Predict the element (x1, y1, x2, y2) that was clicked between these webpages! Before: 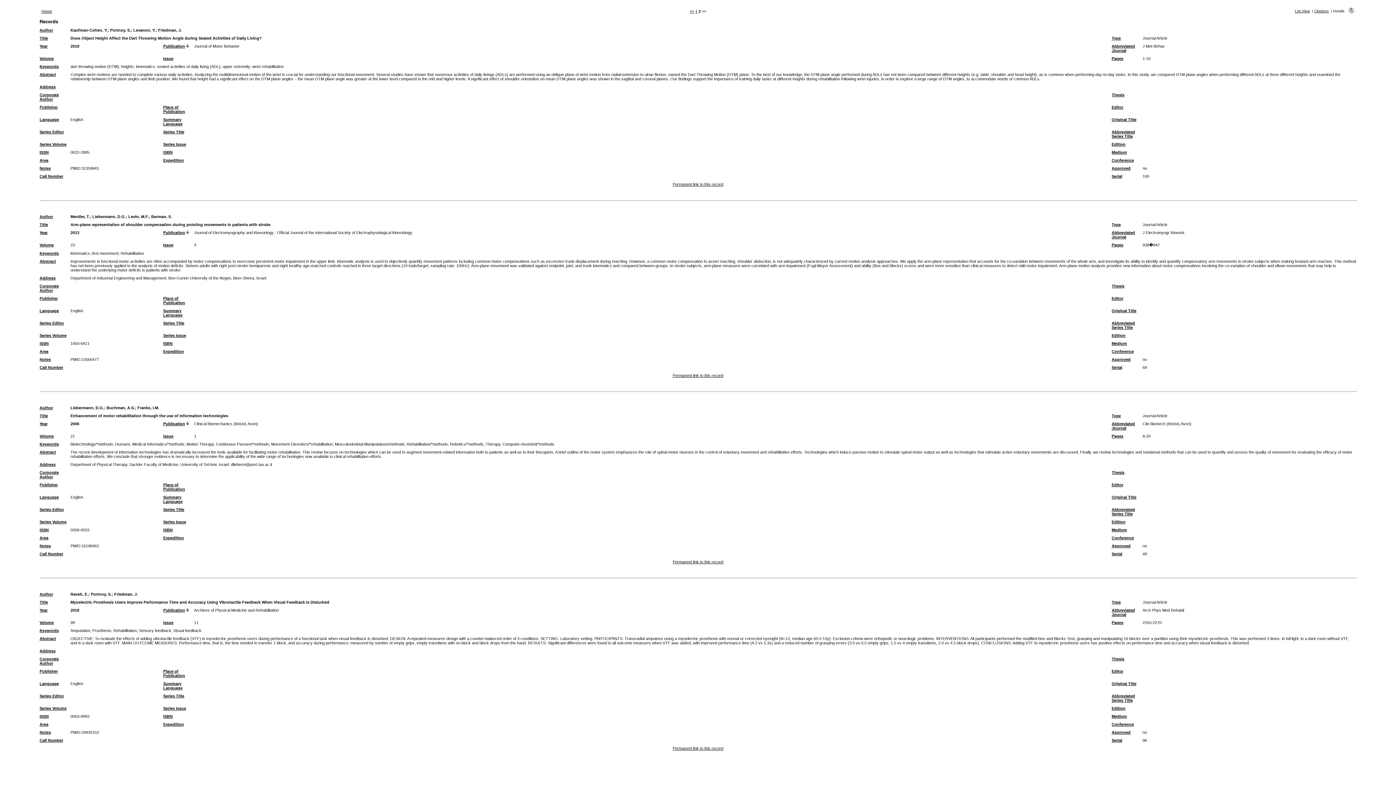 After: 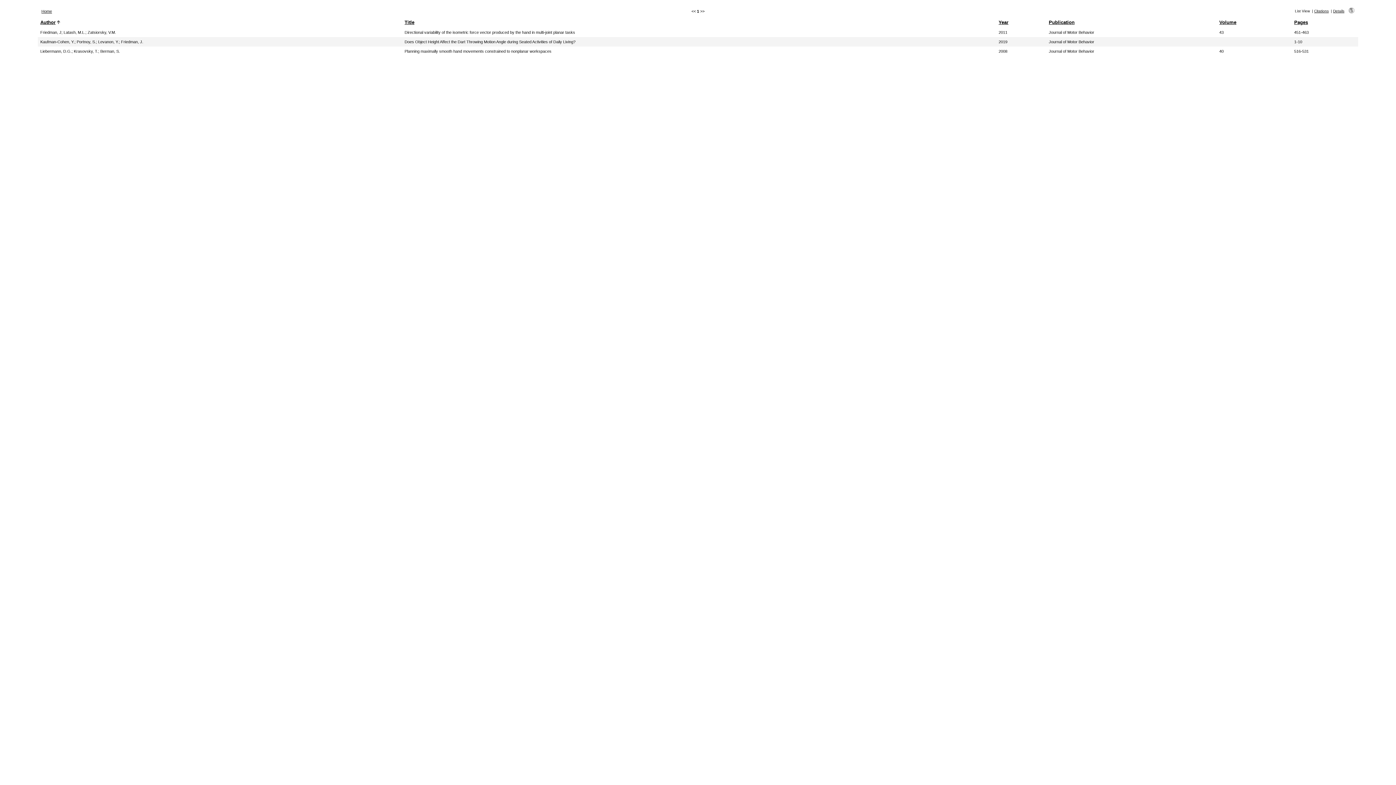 Action: bbox: (194, 44, 239, 48) label: Journal of Motor Behavior